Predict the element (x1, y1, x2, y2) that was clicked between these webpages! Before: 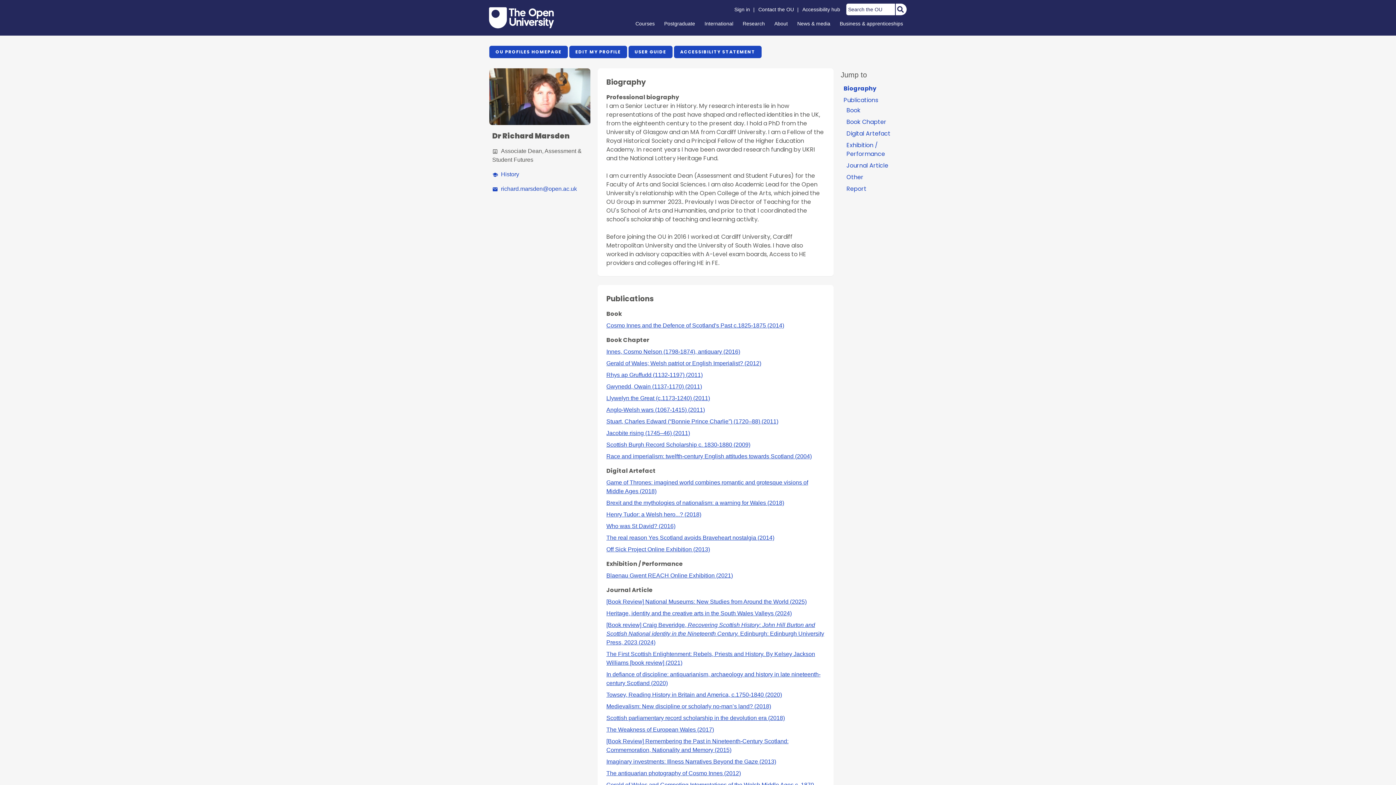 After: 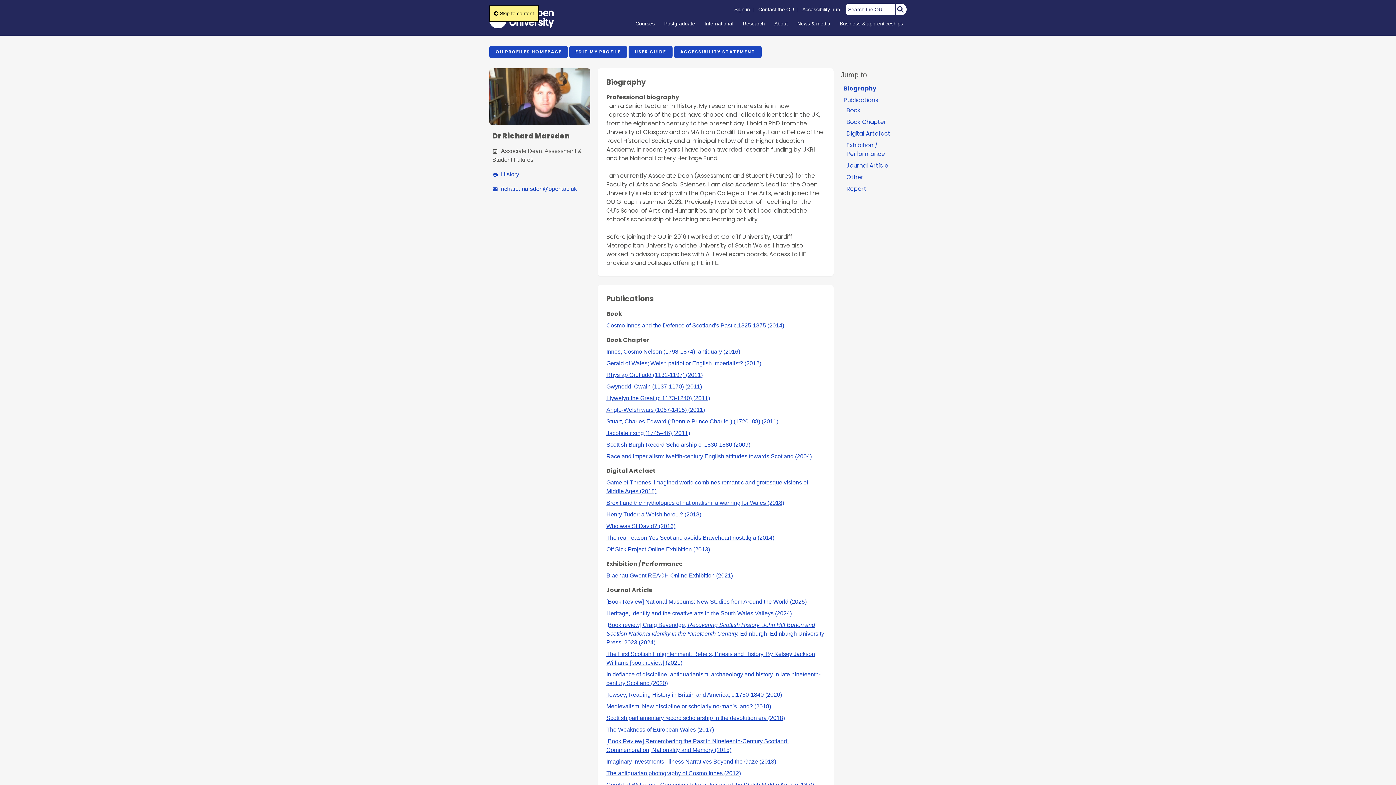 Action: bbox: (489, 5, 489, 5) label: Skip to content